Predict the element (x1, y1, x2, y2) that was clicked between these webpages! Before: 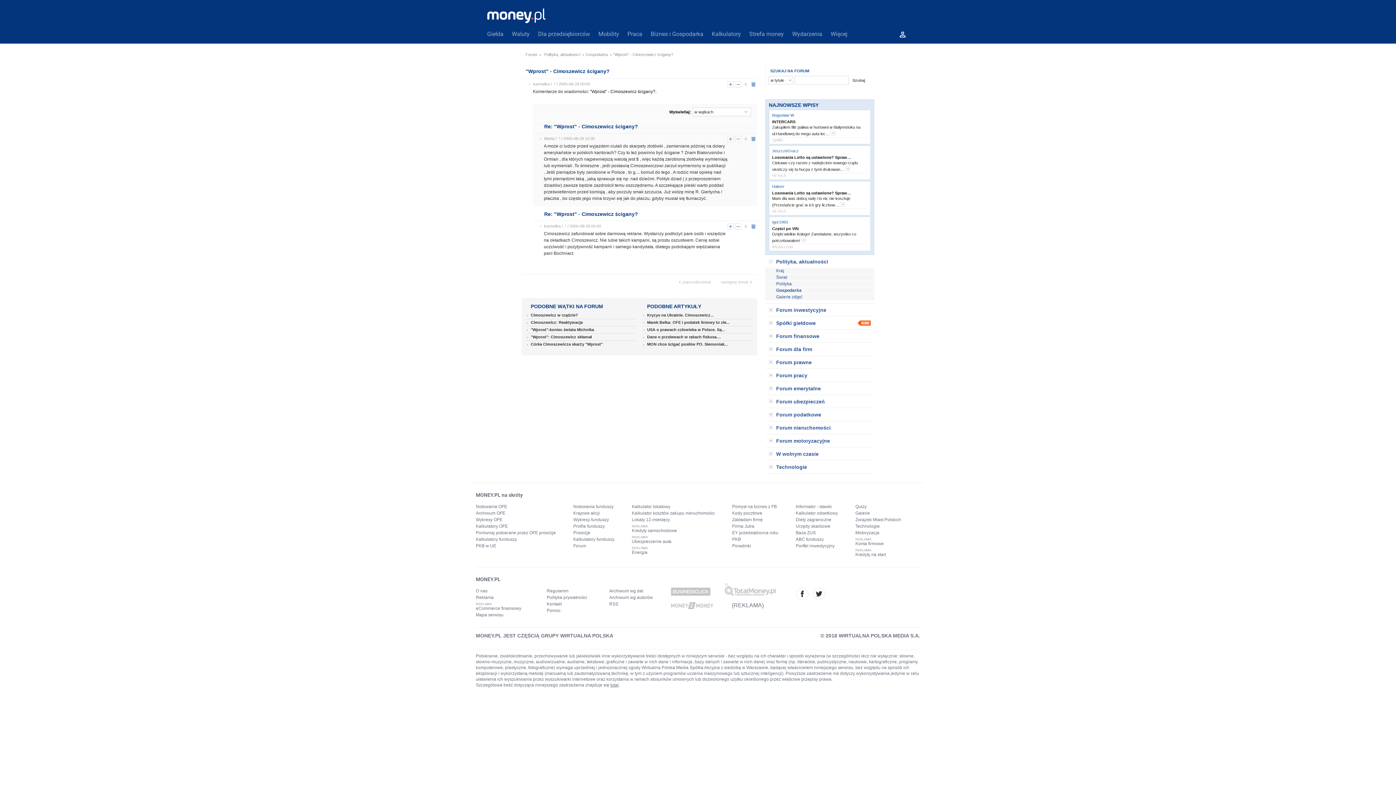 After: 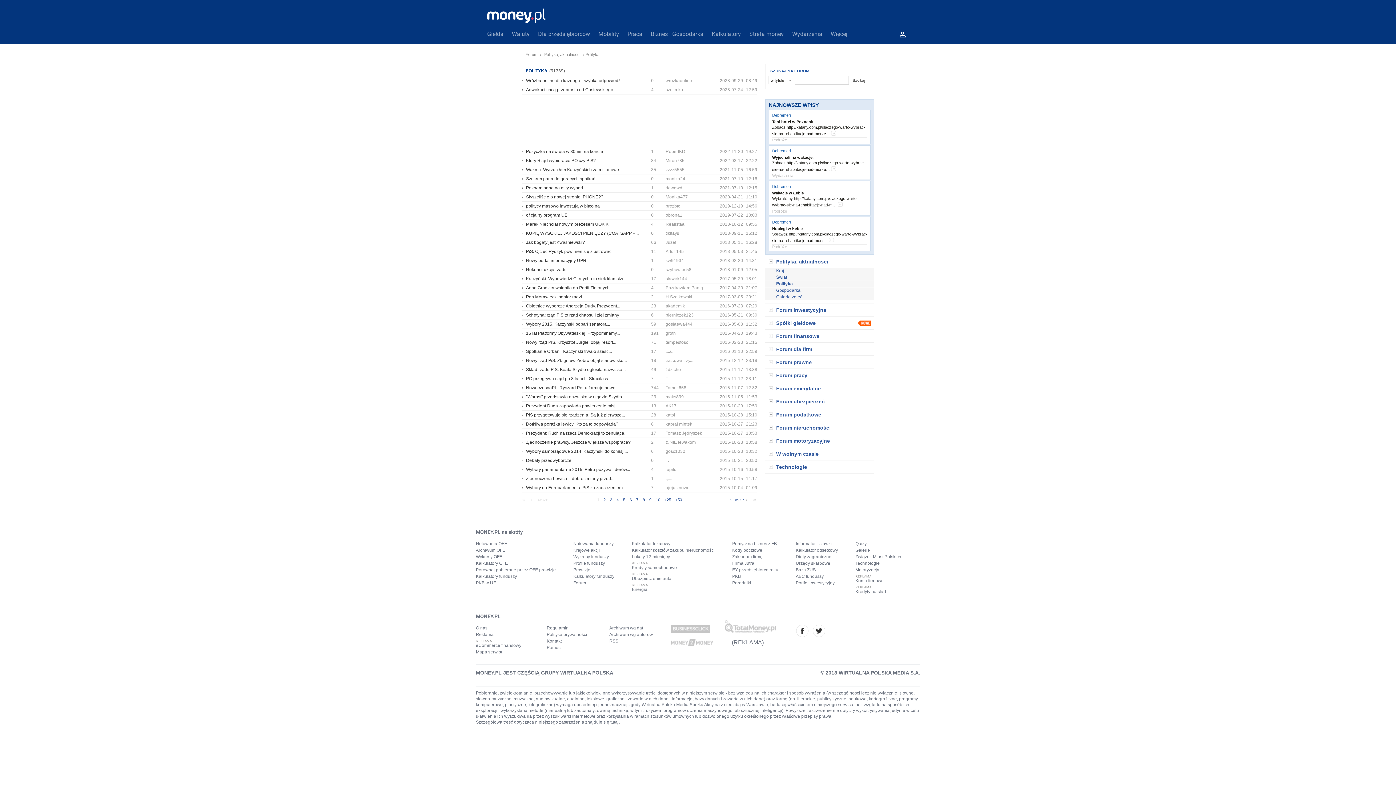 Action: bbox: (776, 281, 874, 287) label: Polityka